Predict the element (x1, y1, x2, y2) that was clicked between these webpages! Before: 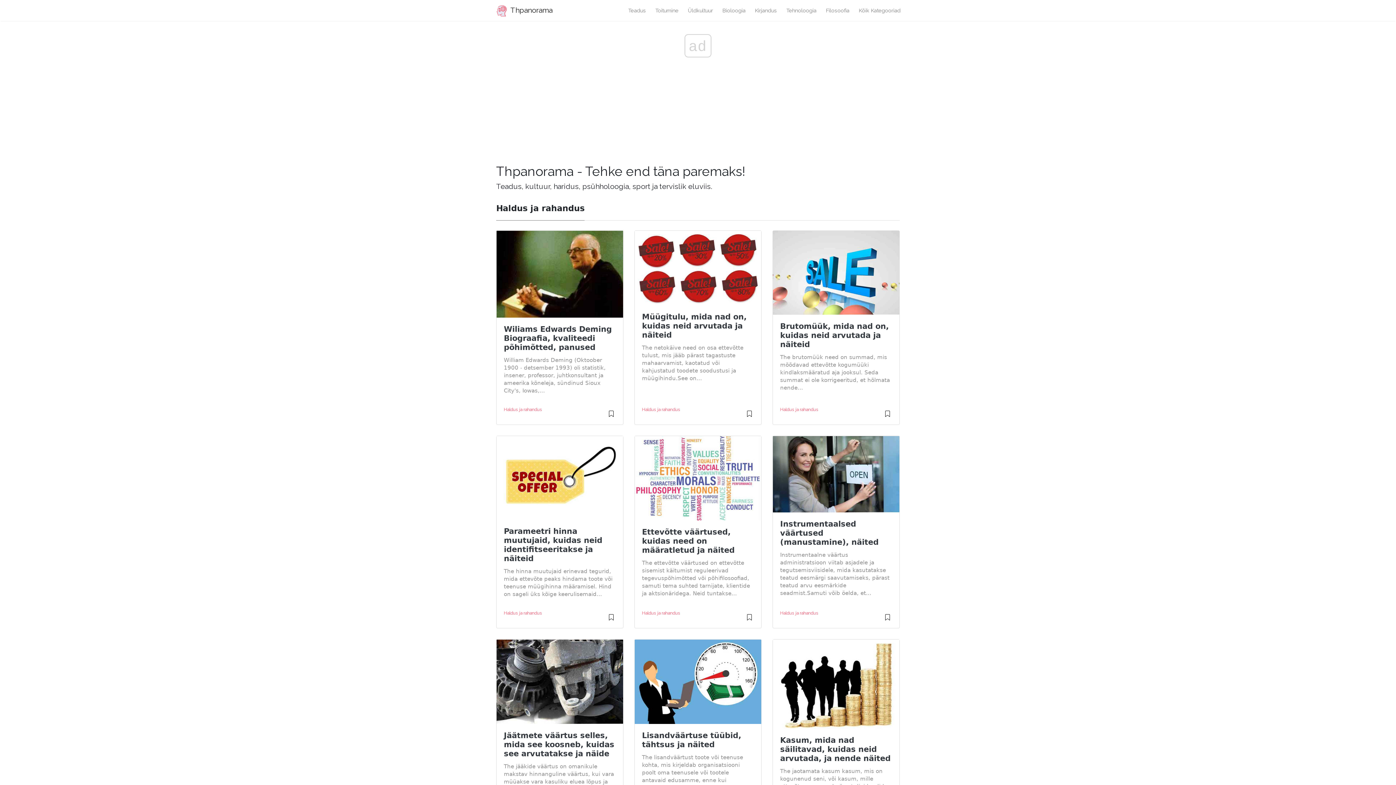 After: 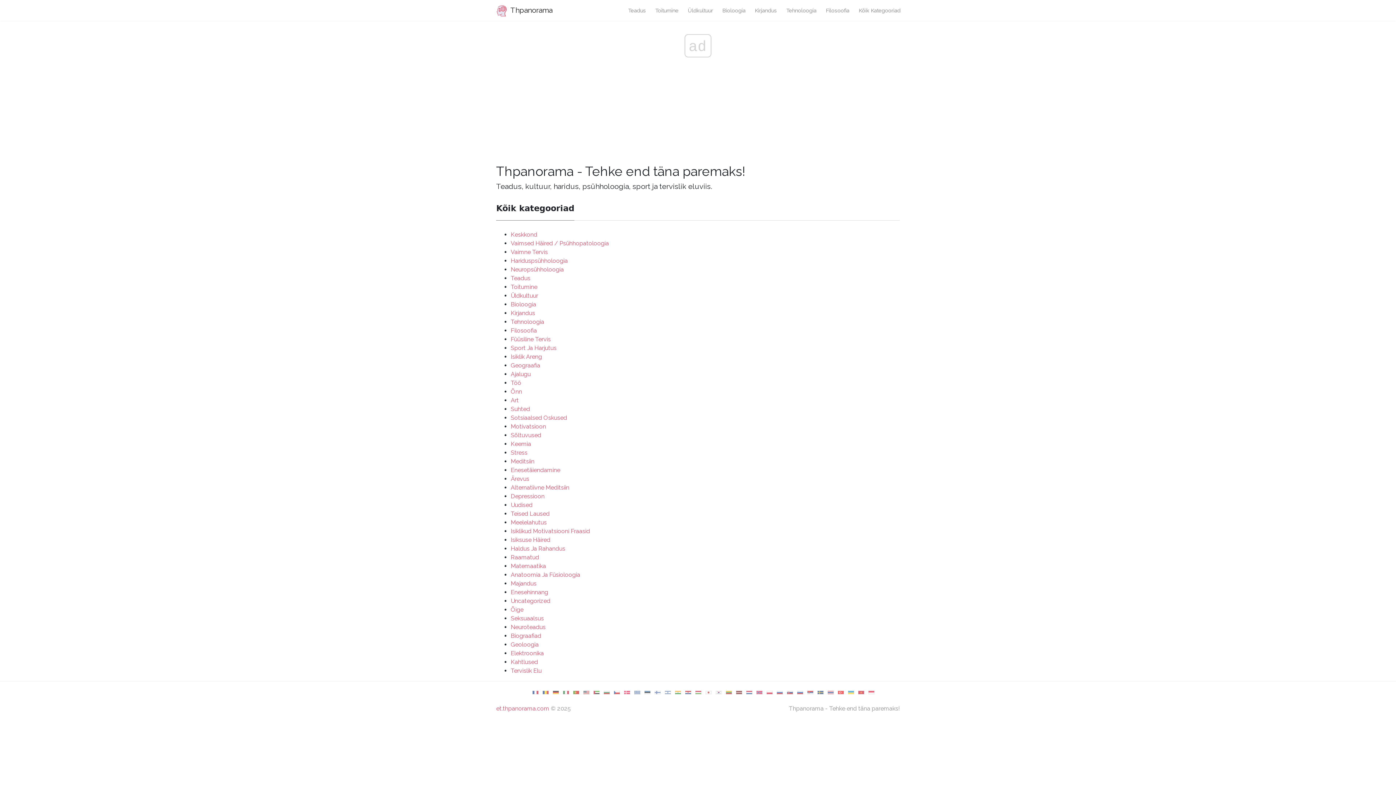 Action: label: Kõik Kategooriad bbox: (854, 3, 905, 17)